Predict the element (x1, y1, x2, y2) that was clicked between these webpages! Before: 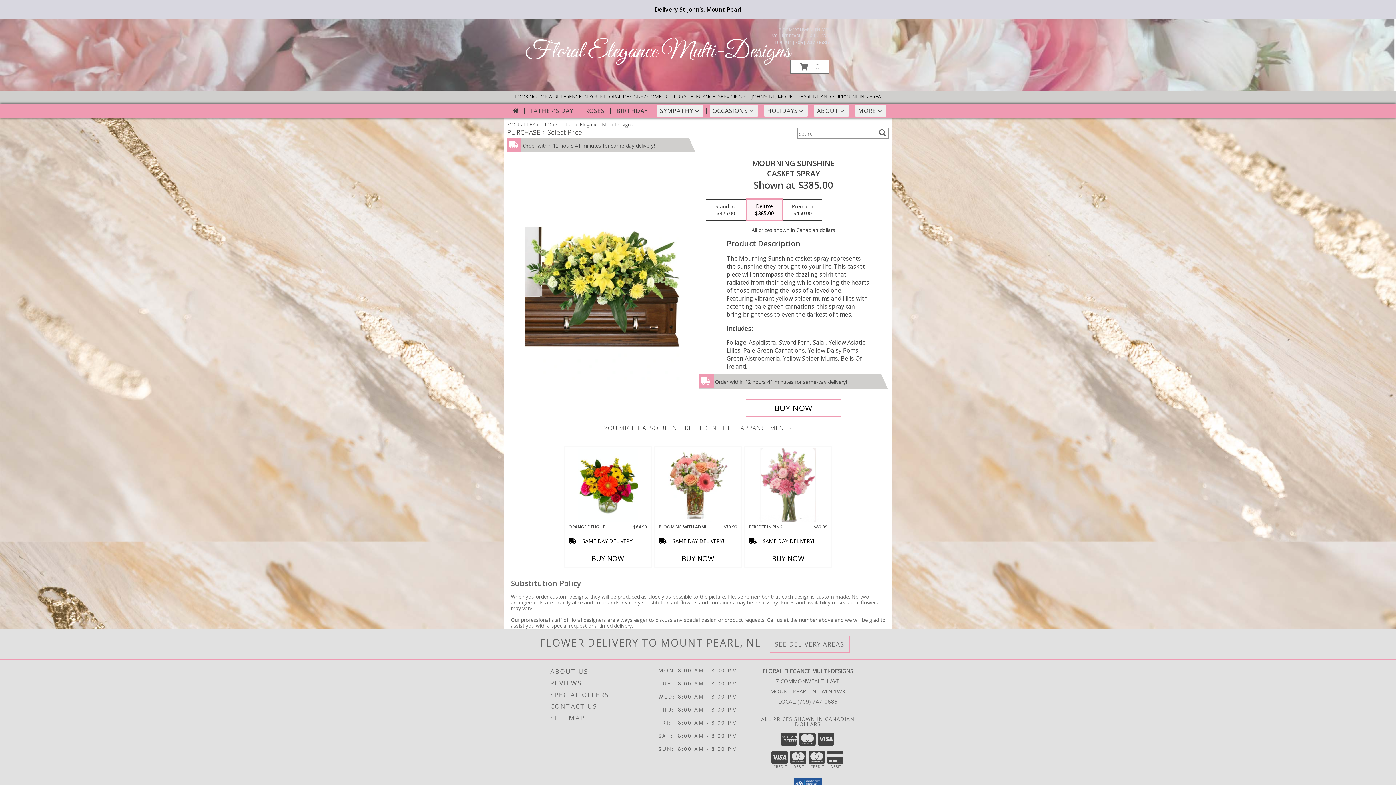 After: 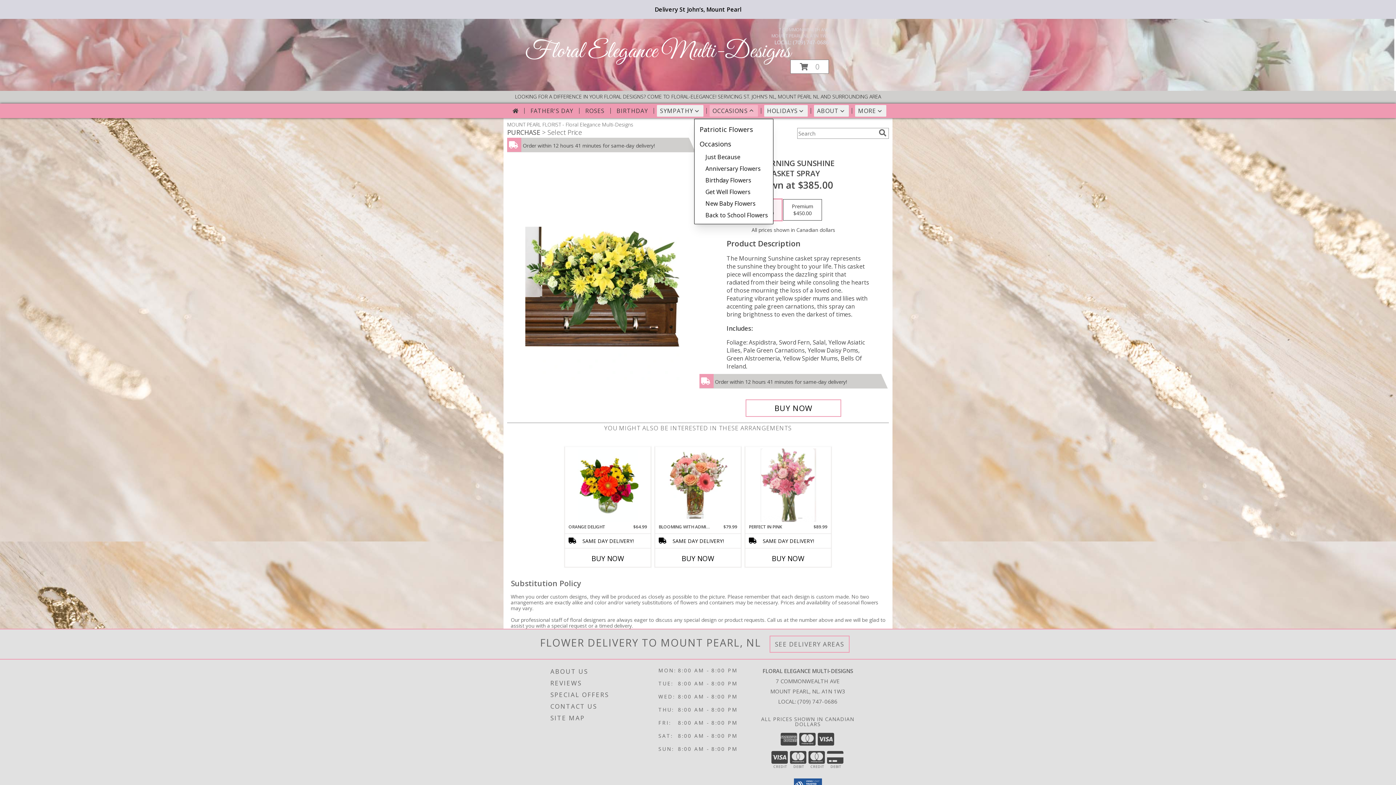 Action: bbox: (709, 105, 758, 116) label: OCCASIONS